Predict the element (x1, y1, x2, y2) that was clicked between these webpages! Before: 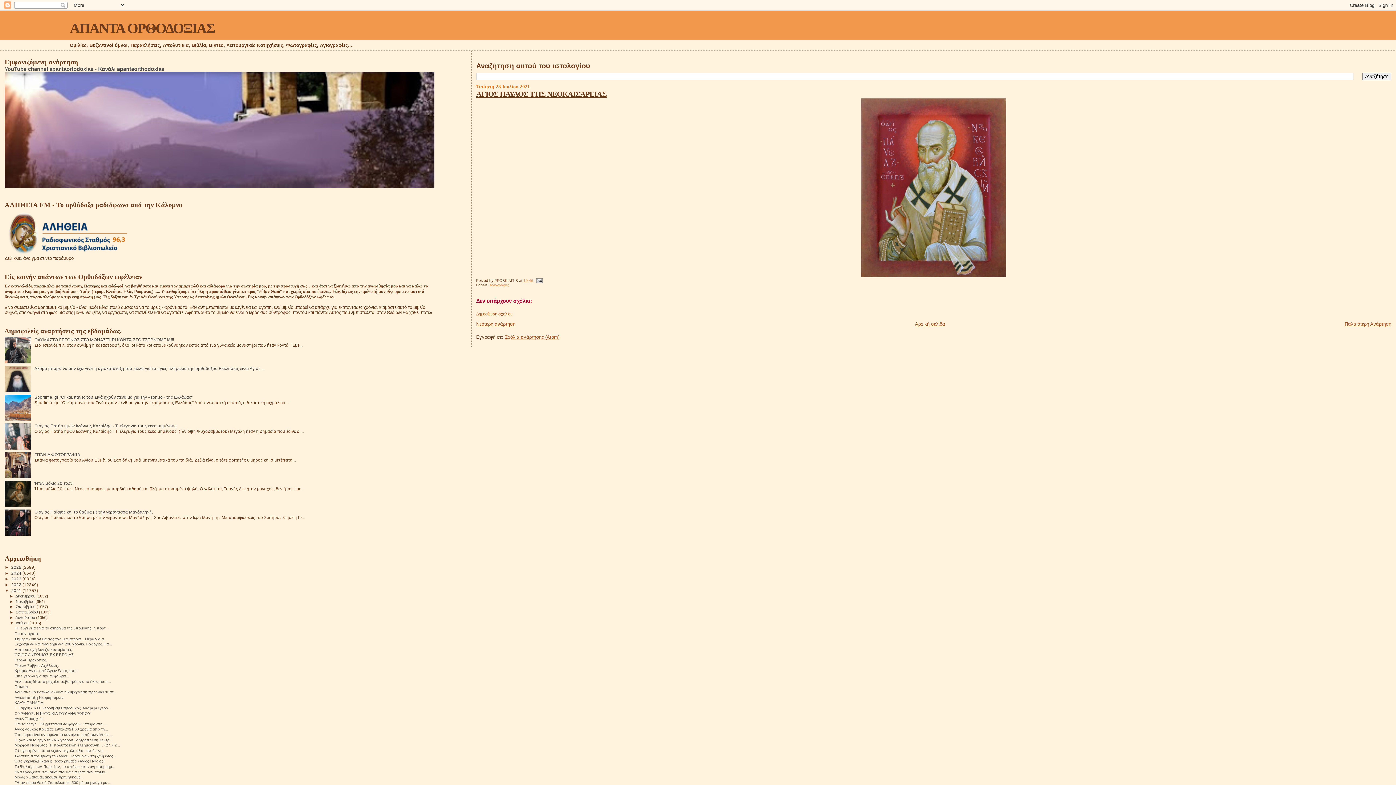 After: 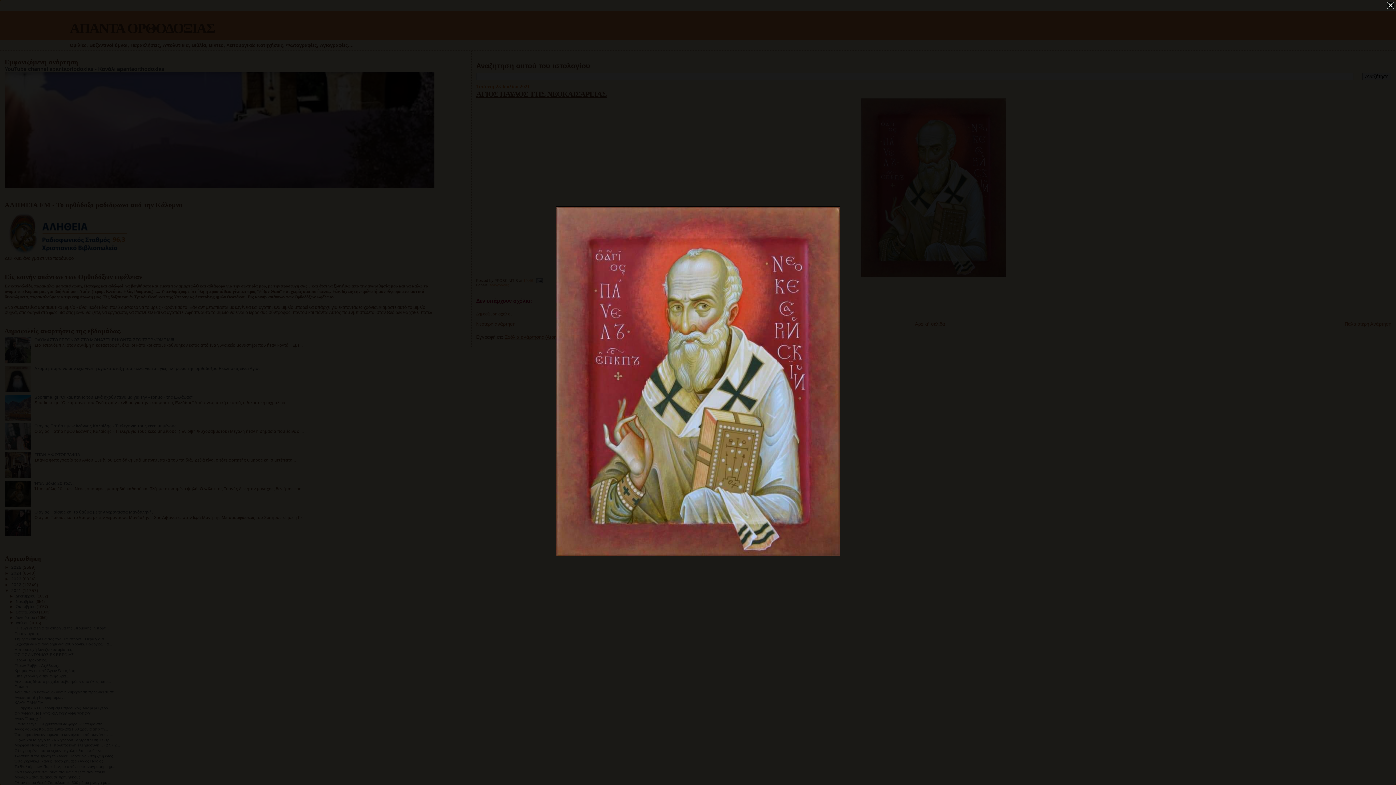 Action: bbox: (861, 273, 1006, 278)